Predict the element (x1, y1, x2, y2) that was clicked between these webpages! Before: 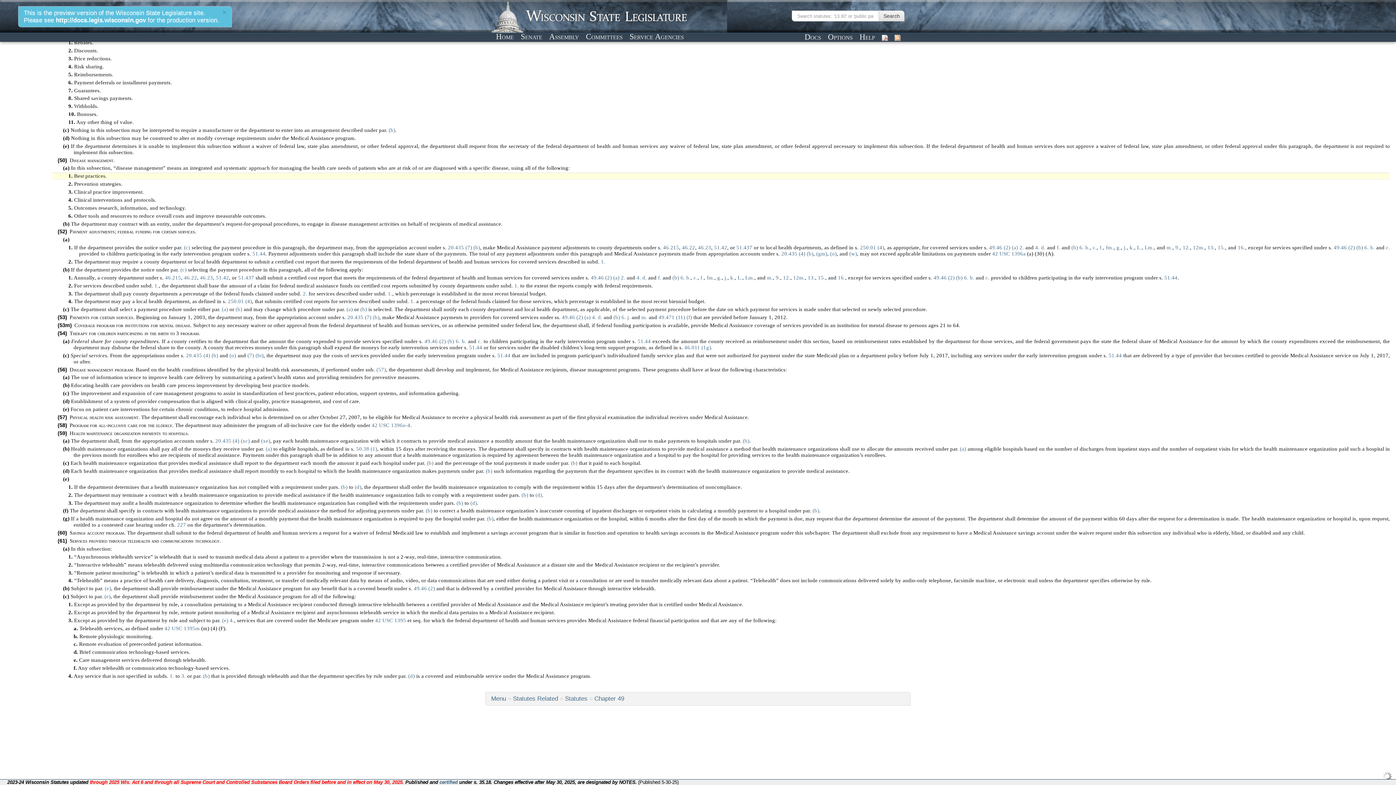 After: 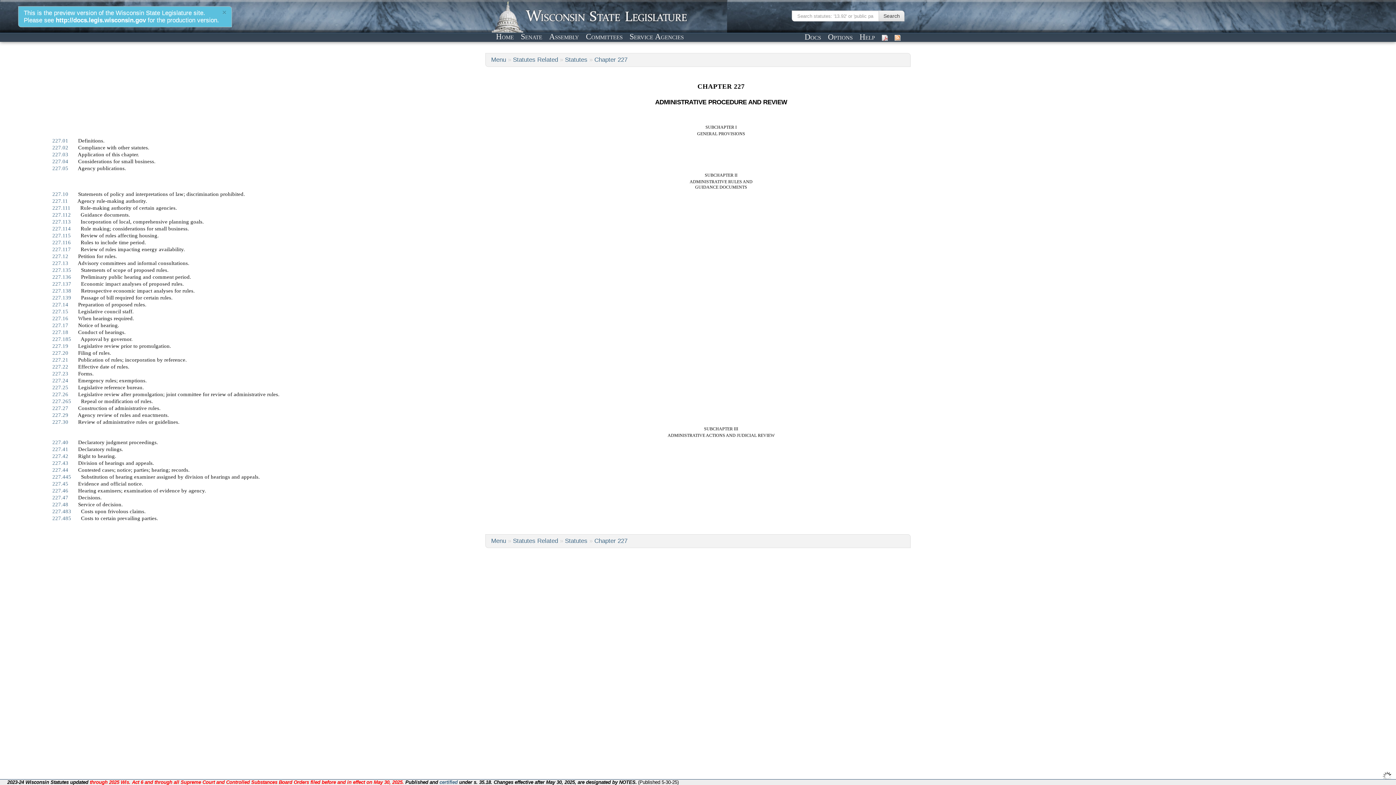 Action: bbox: (177, 522, 186, 528) label: 227